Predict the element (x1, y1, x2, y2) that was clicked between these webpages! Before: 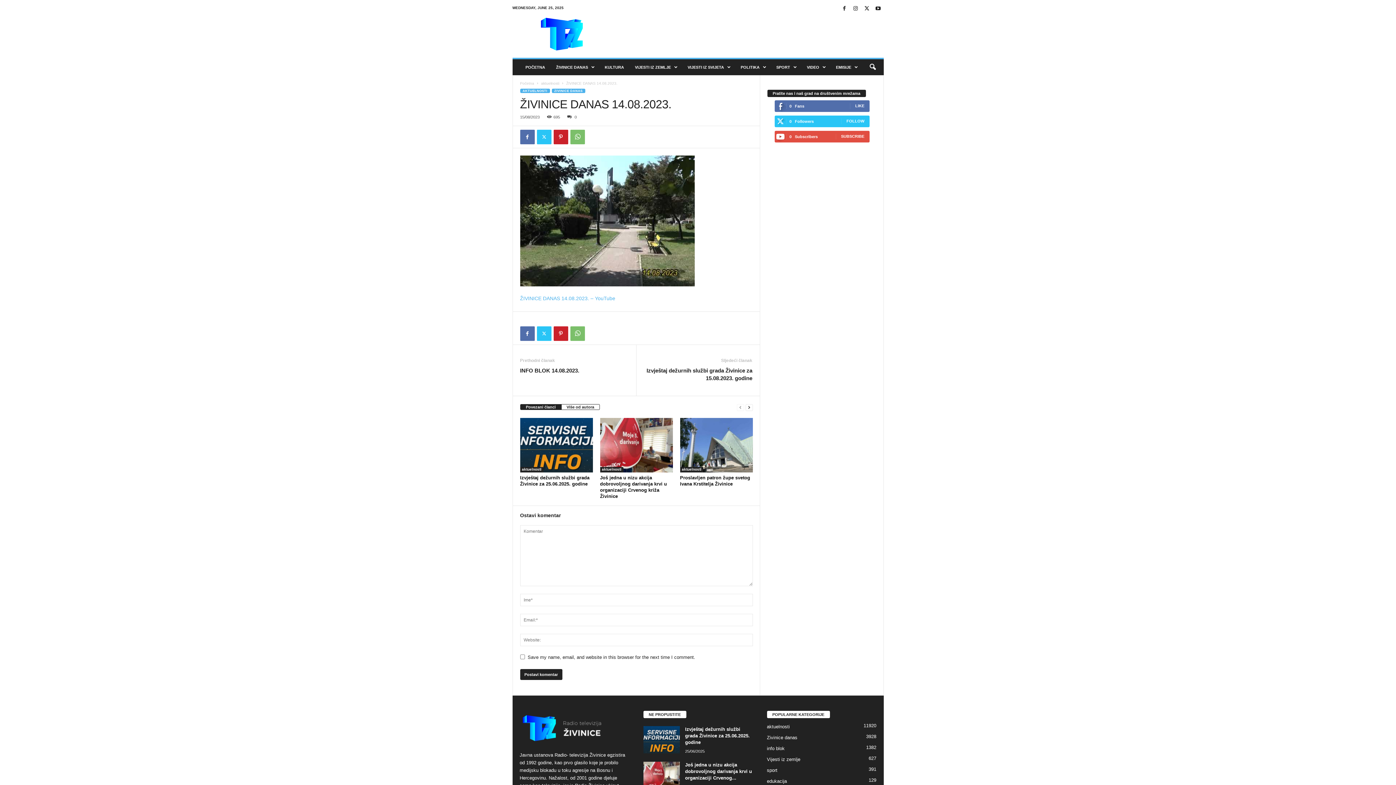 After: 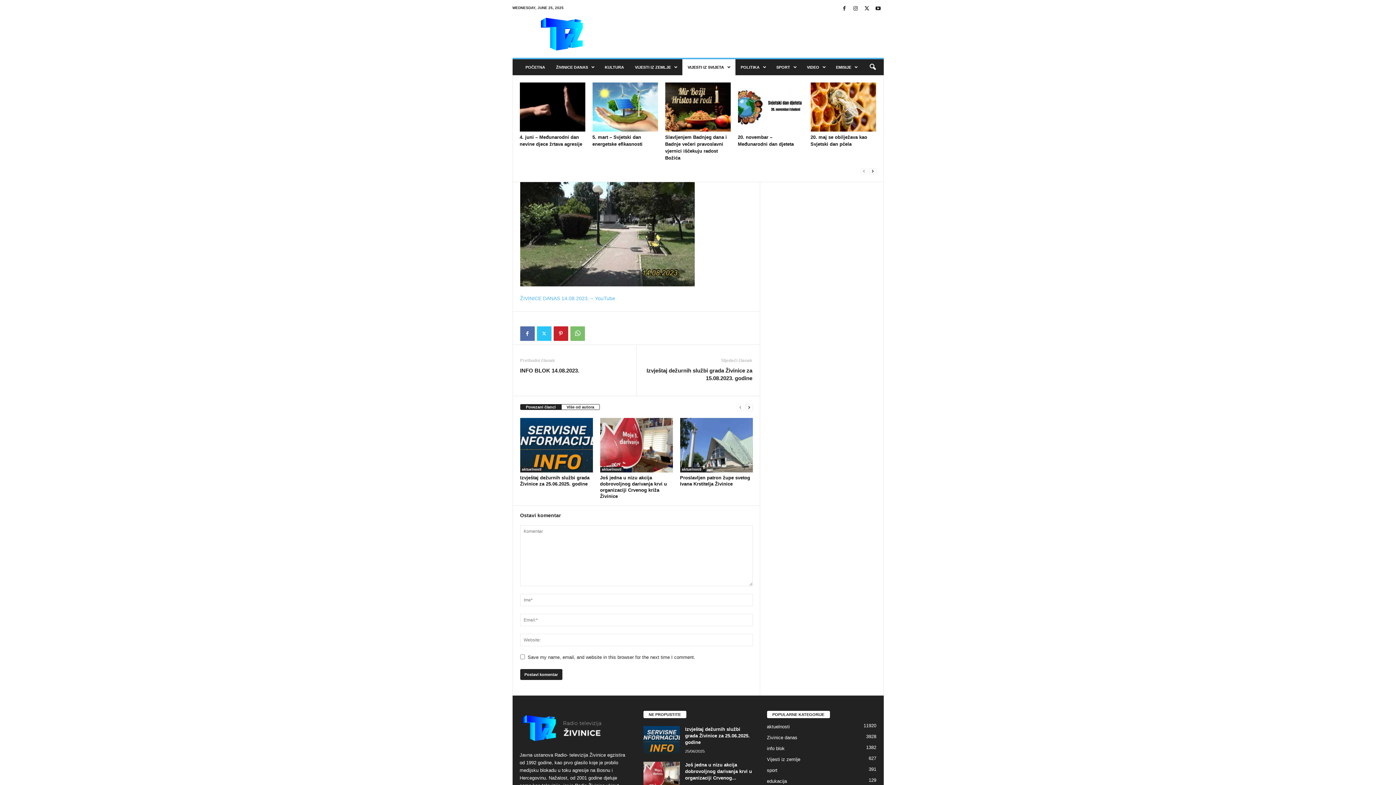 Action: label: VIJESTI IZ SVIJETA bbox: (682, 59, 735, 75)